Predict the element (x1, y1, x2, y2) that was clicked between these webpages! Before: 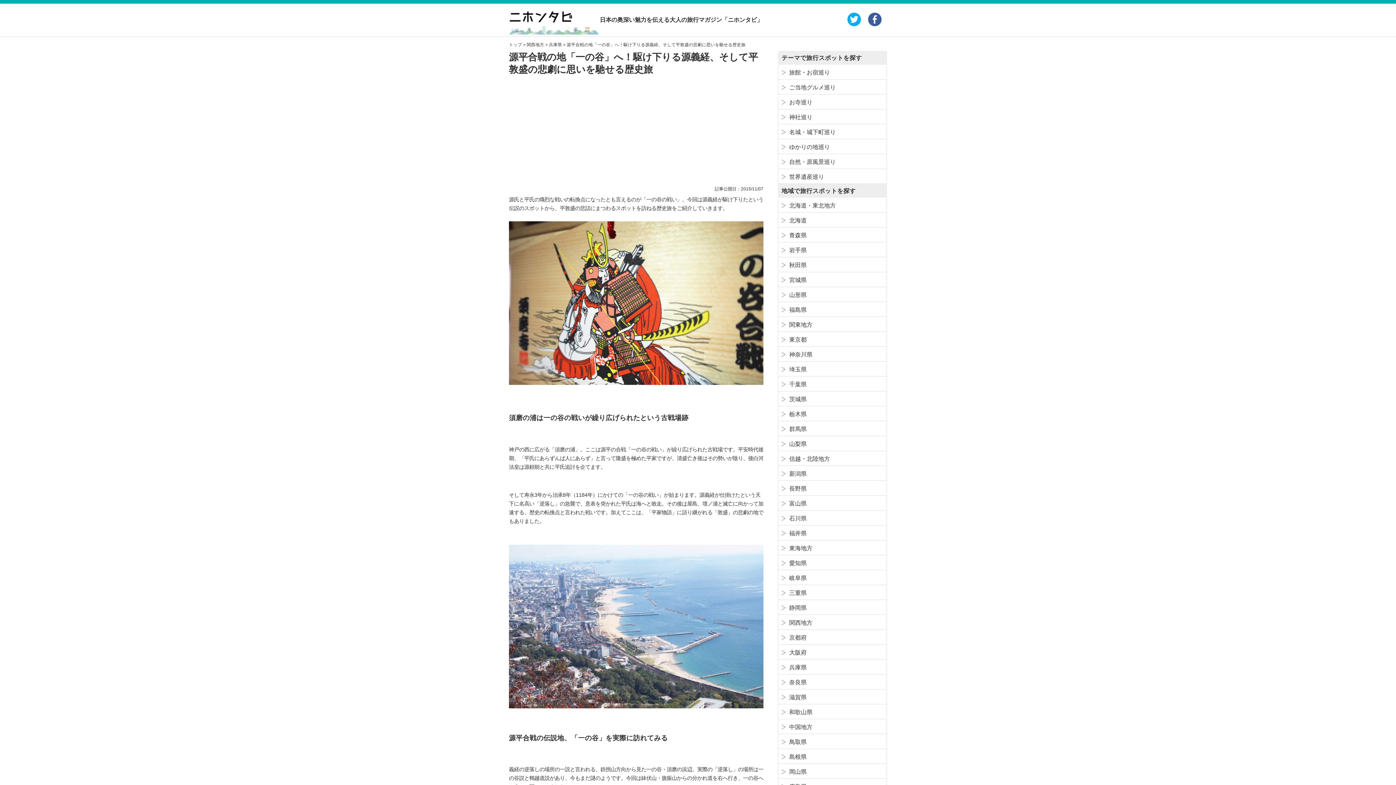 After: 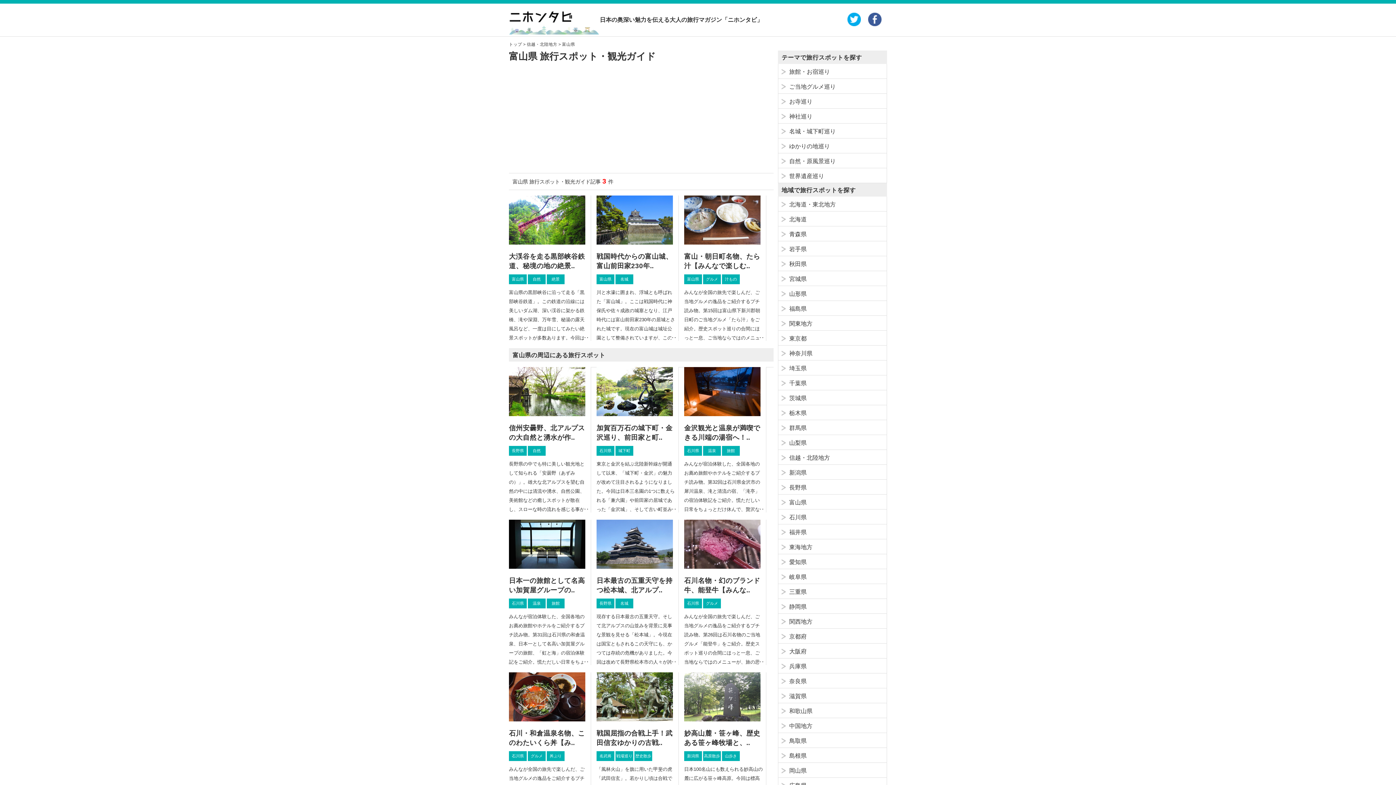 Action: label: 富山県 bbox: (789, 500, 806, 506)